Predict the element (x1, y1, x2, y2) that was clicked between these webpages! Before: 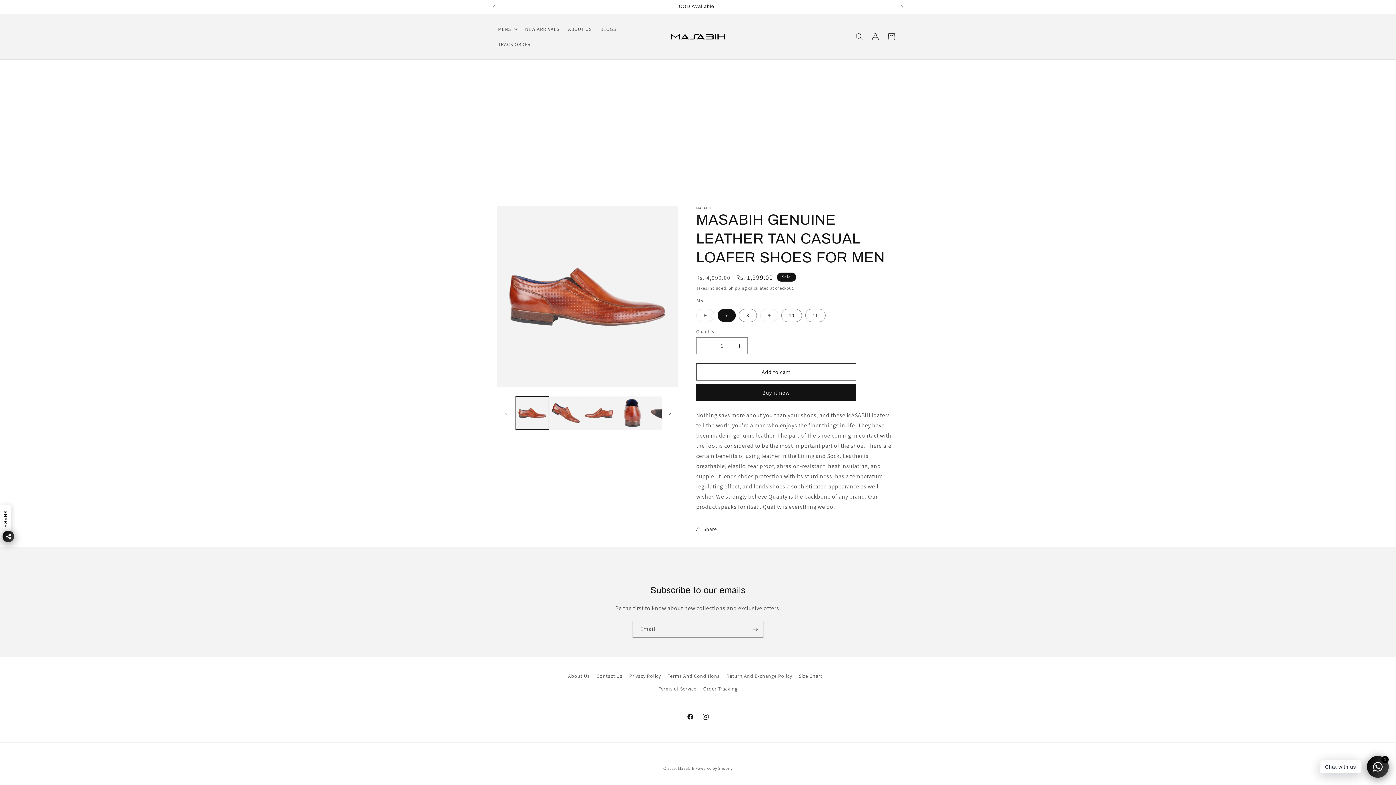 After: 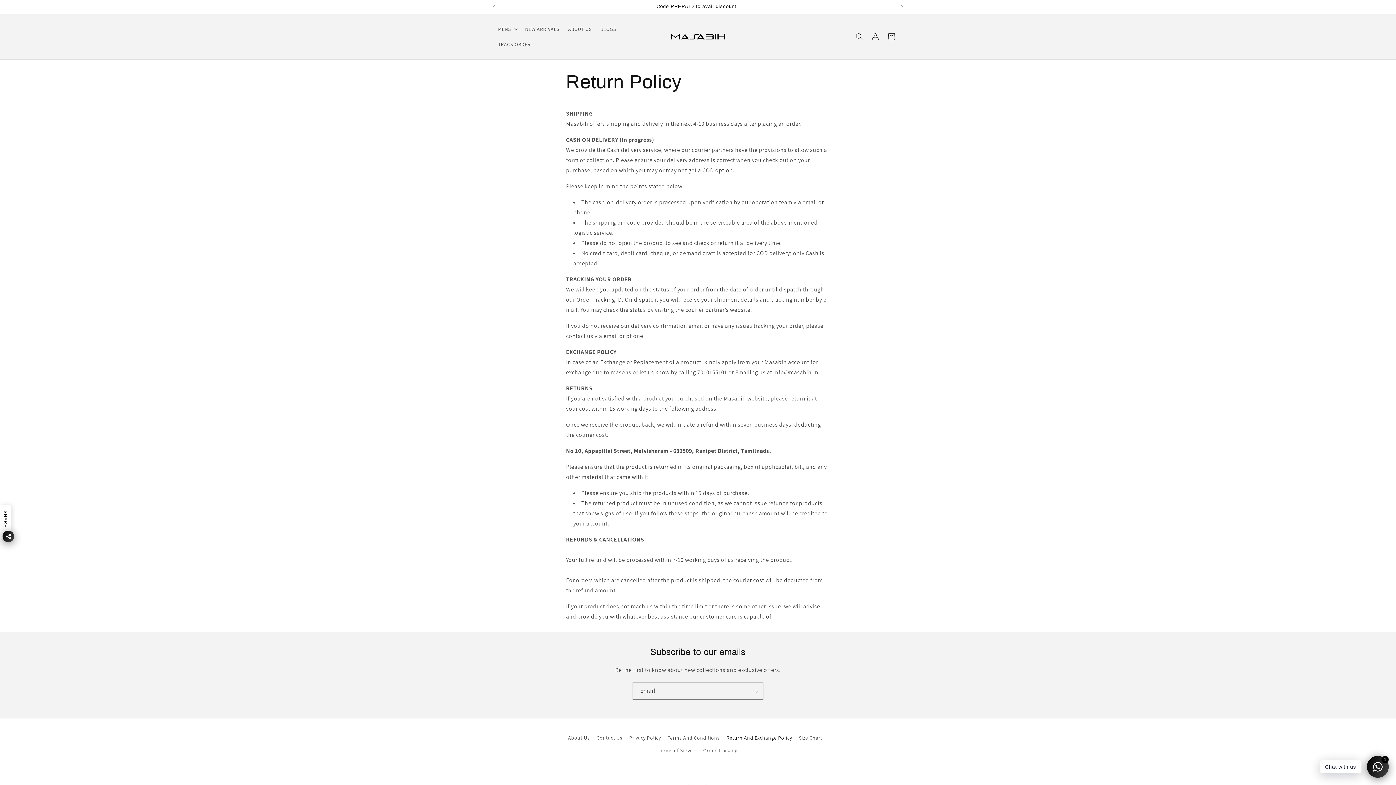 Action: label: Return And Exchange Policy bbox: (726, 670, 792, 682)